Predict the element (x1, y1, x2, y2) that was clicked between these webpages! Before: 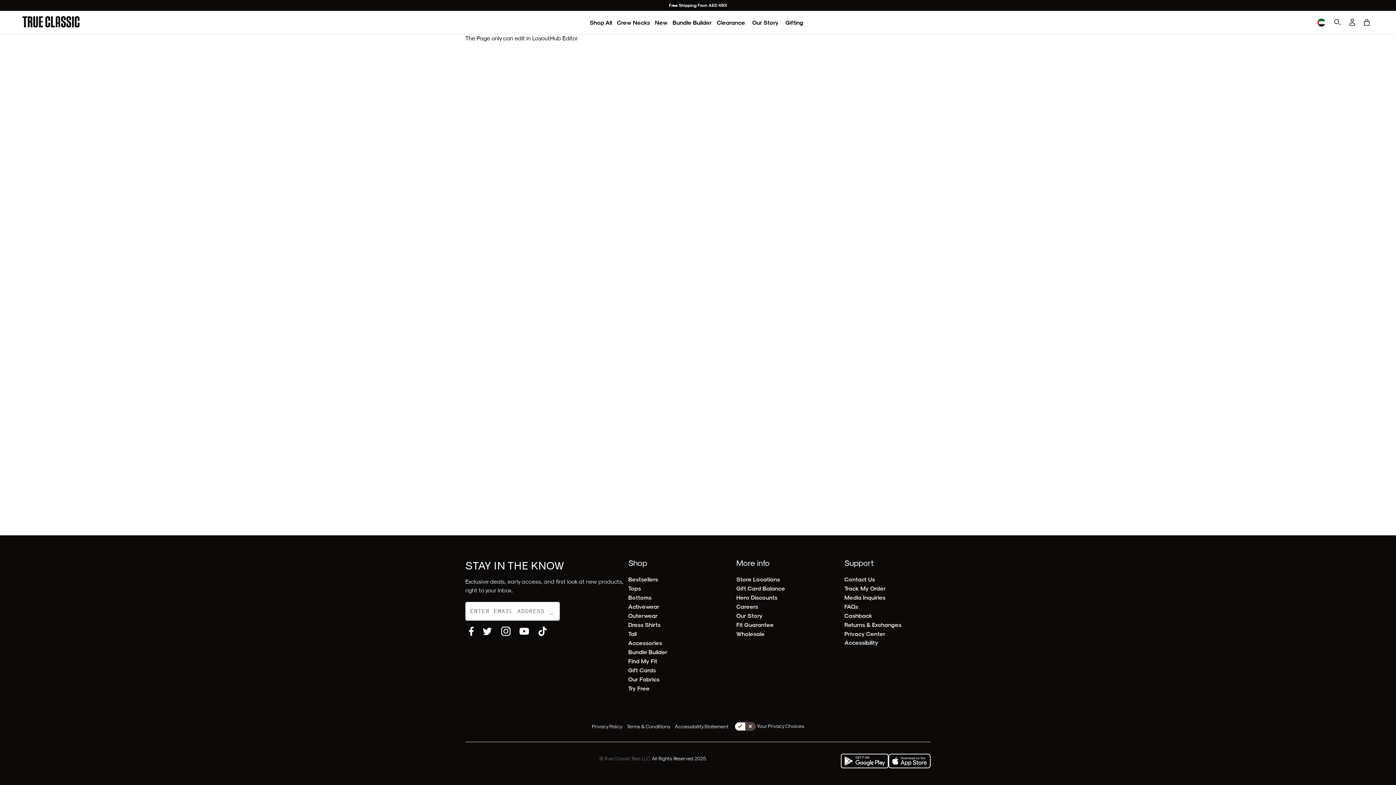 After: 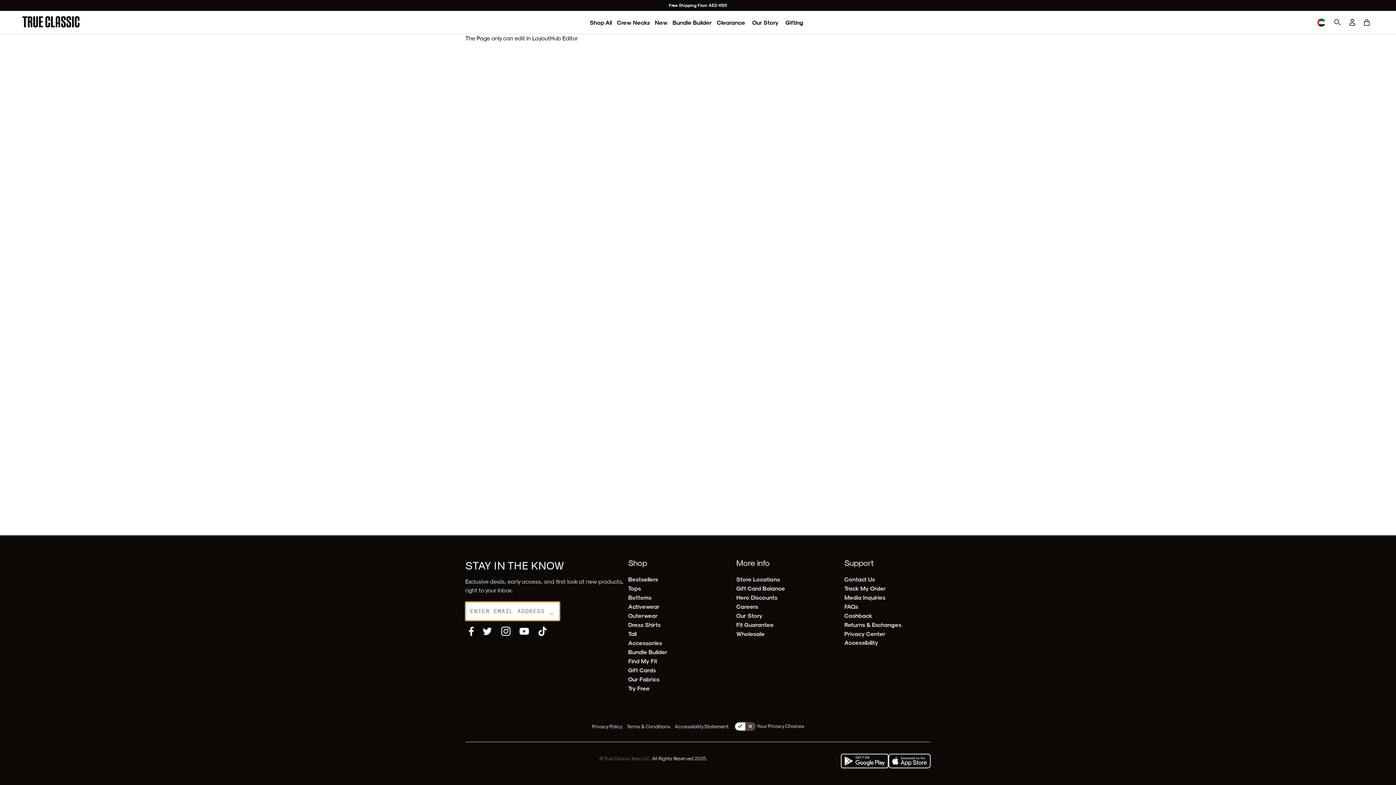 Action: label: → bbox: (542, 602, 560, 626)